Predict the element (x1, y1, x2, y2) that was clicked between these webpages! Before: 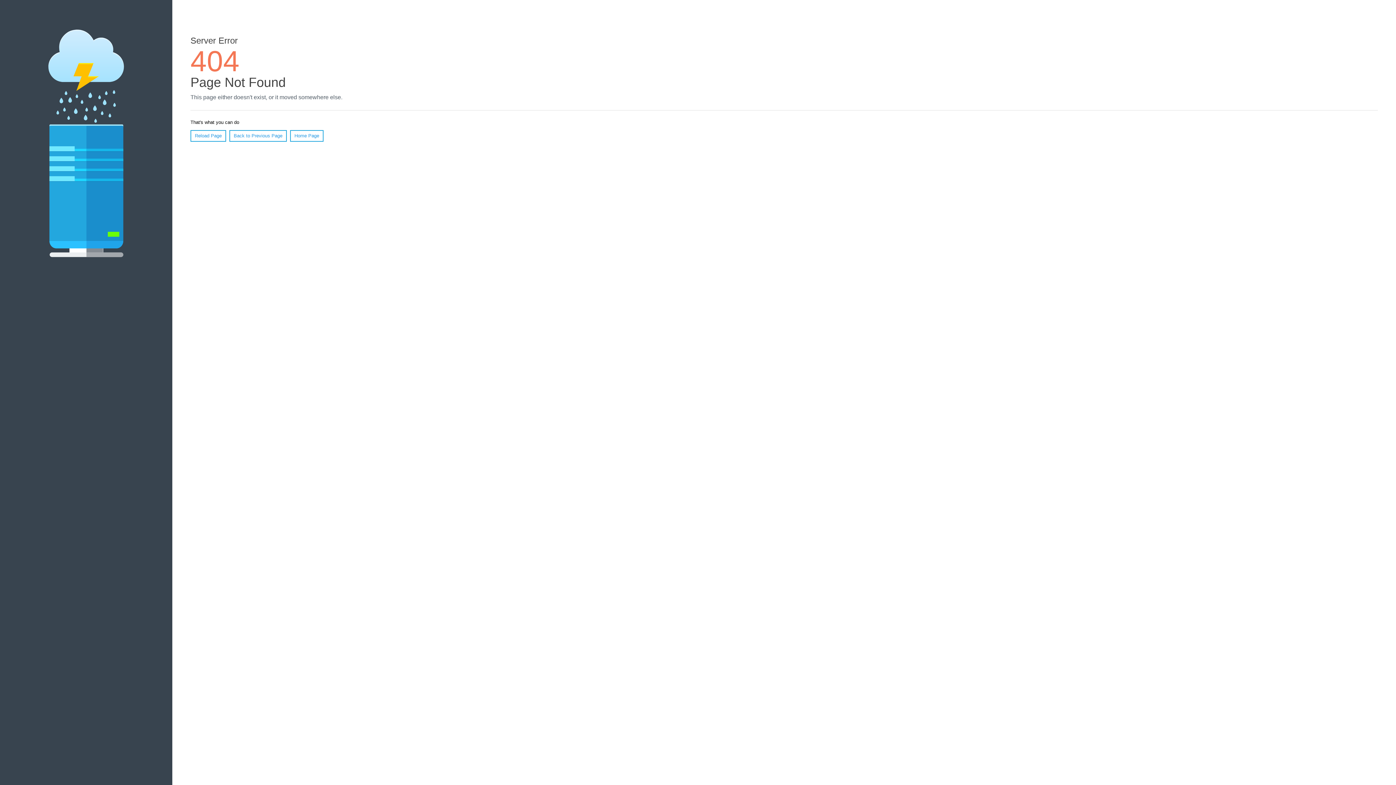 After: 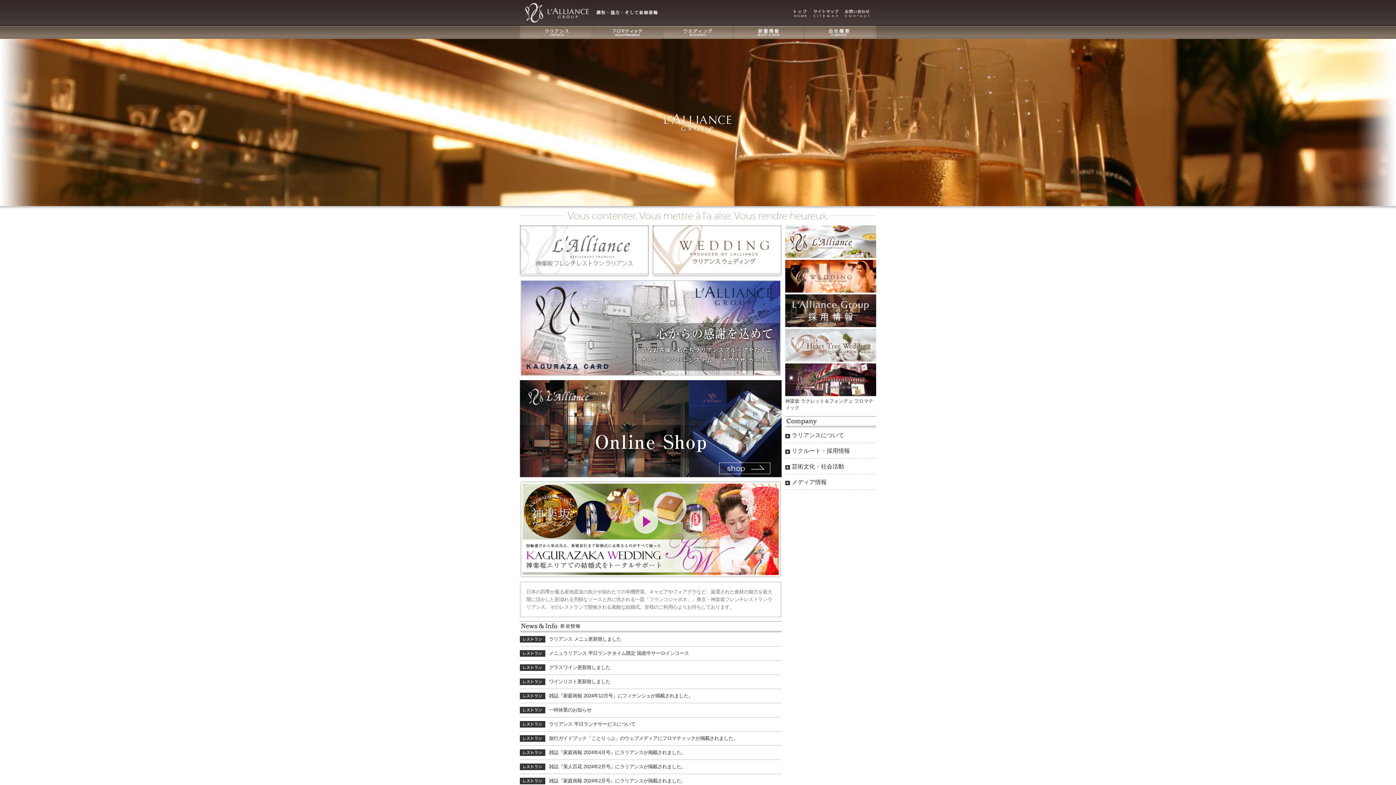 Action: label: Home Page bbox: (290, 130, 323, 141)